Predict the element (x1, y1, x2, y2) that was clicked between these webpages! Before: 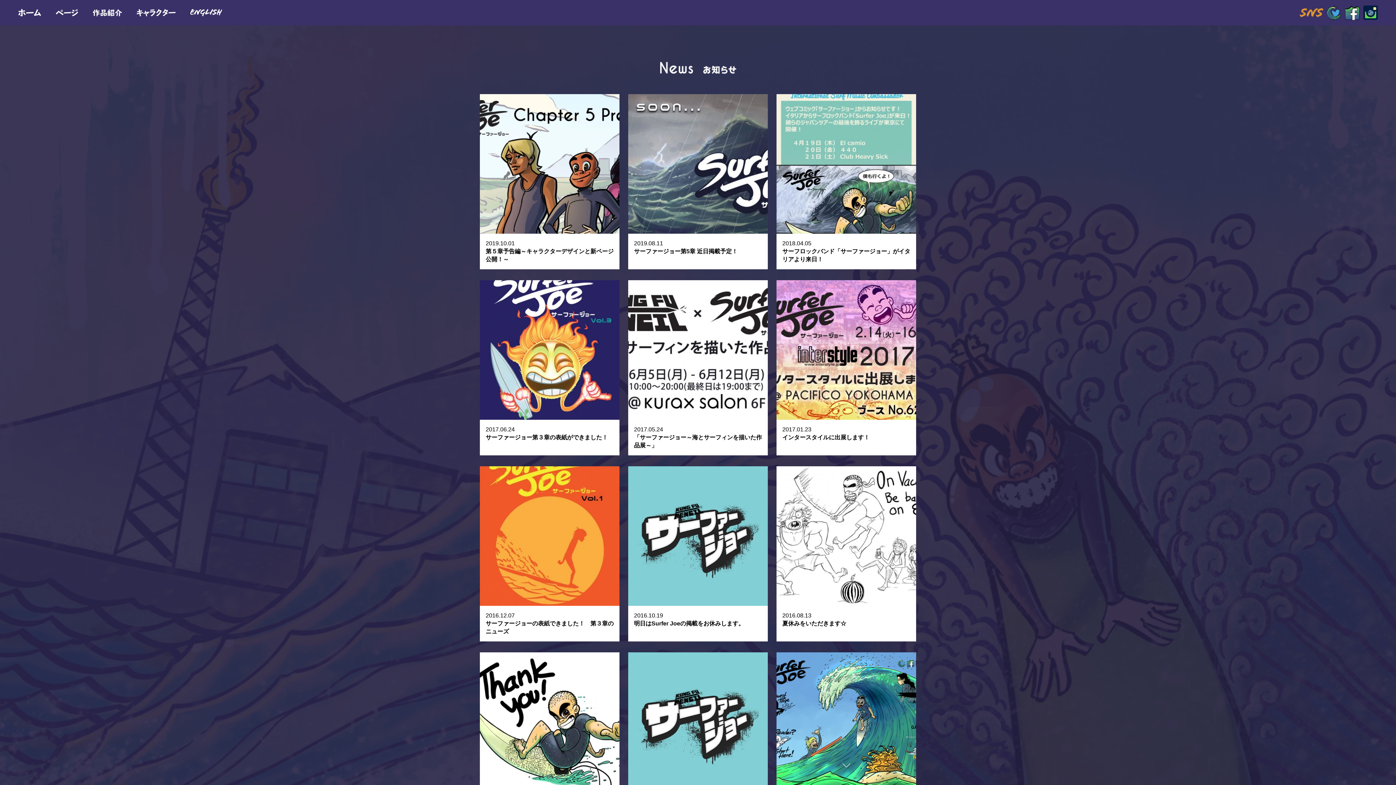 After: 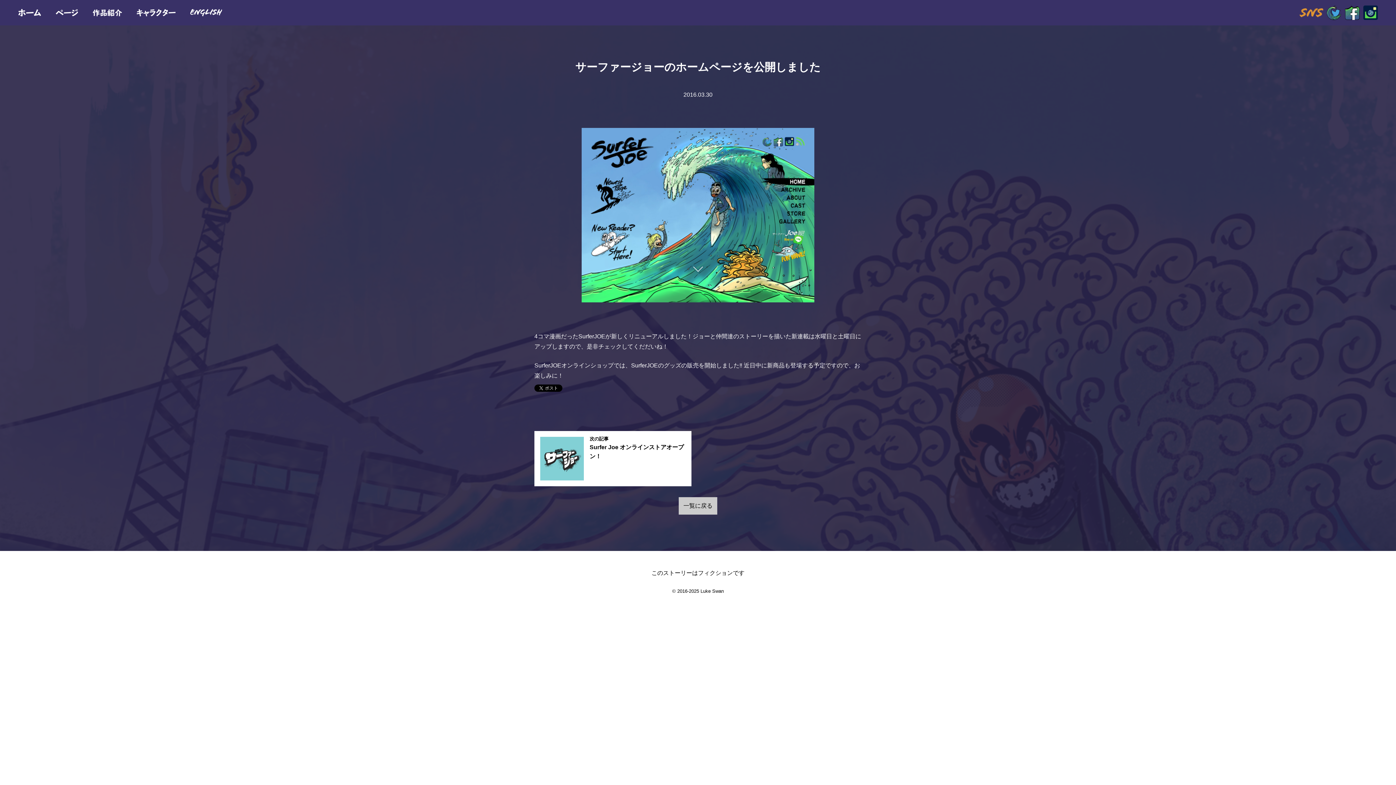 Action: label: 2016.03.30
サーファージョーのホームページを公開しました bbox: (776, 652, 916, 820)